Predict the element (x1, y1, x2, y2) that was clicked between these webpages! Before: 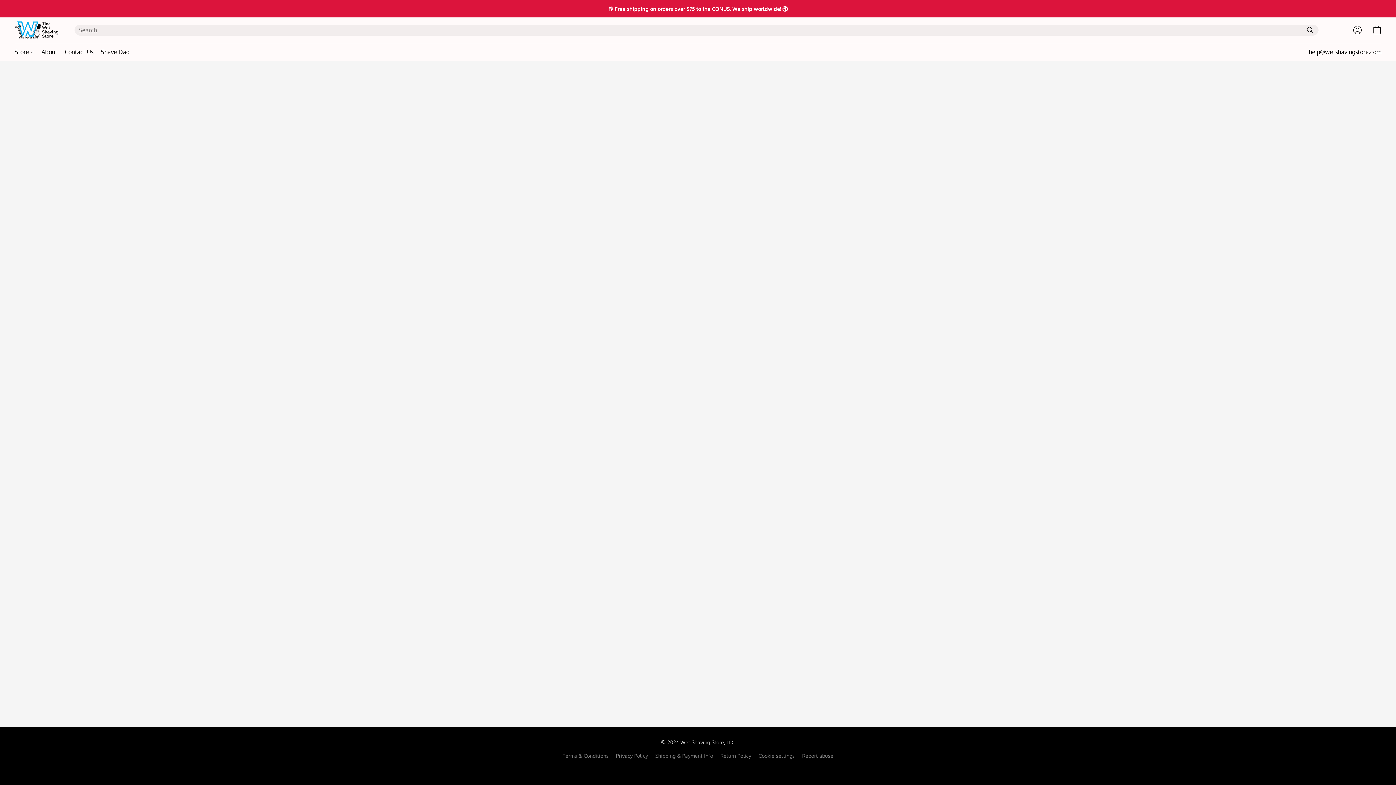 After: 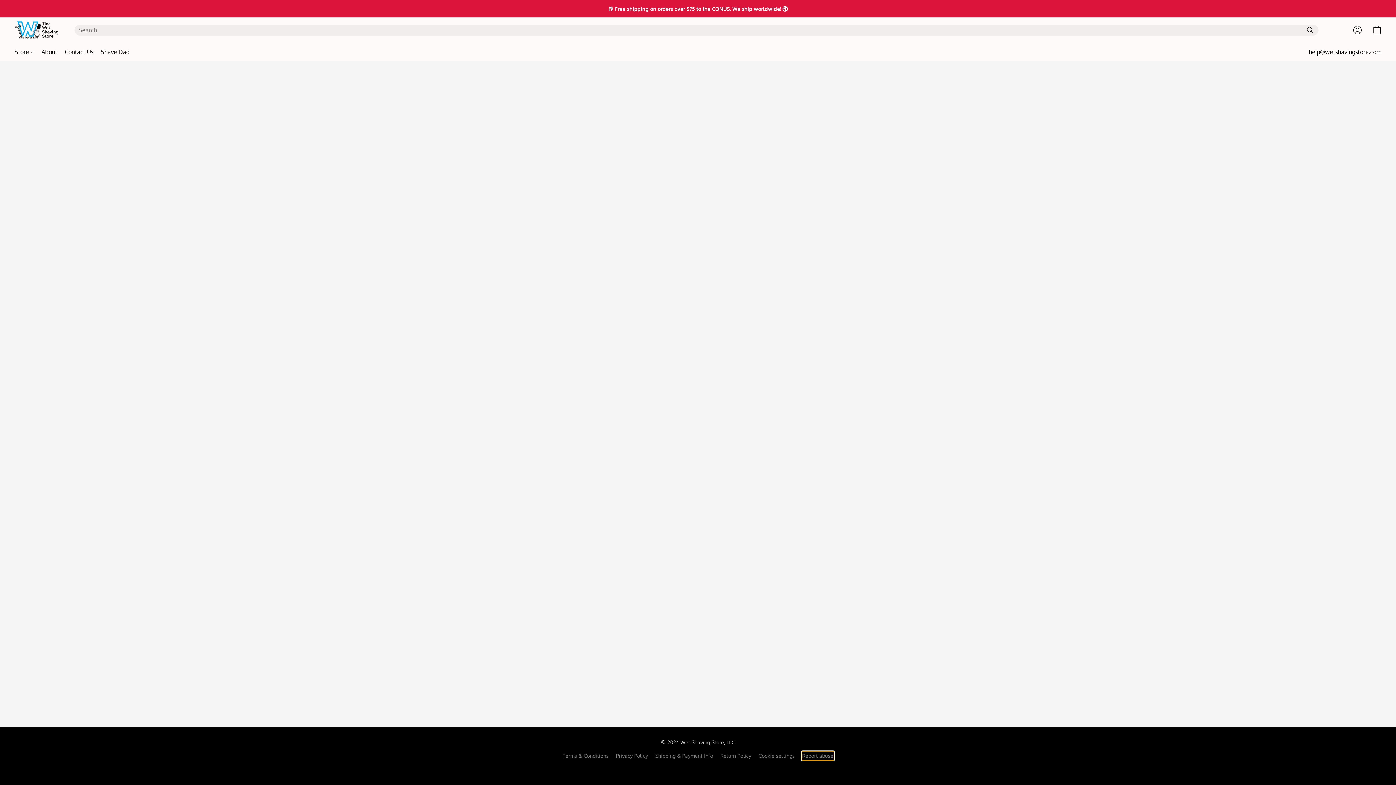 Action: label: Report abuse in a new tab bbox: (802, 752, 833, 760)